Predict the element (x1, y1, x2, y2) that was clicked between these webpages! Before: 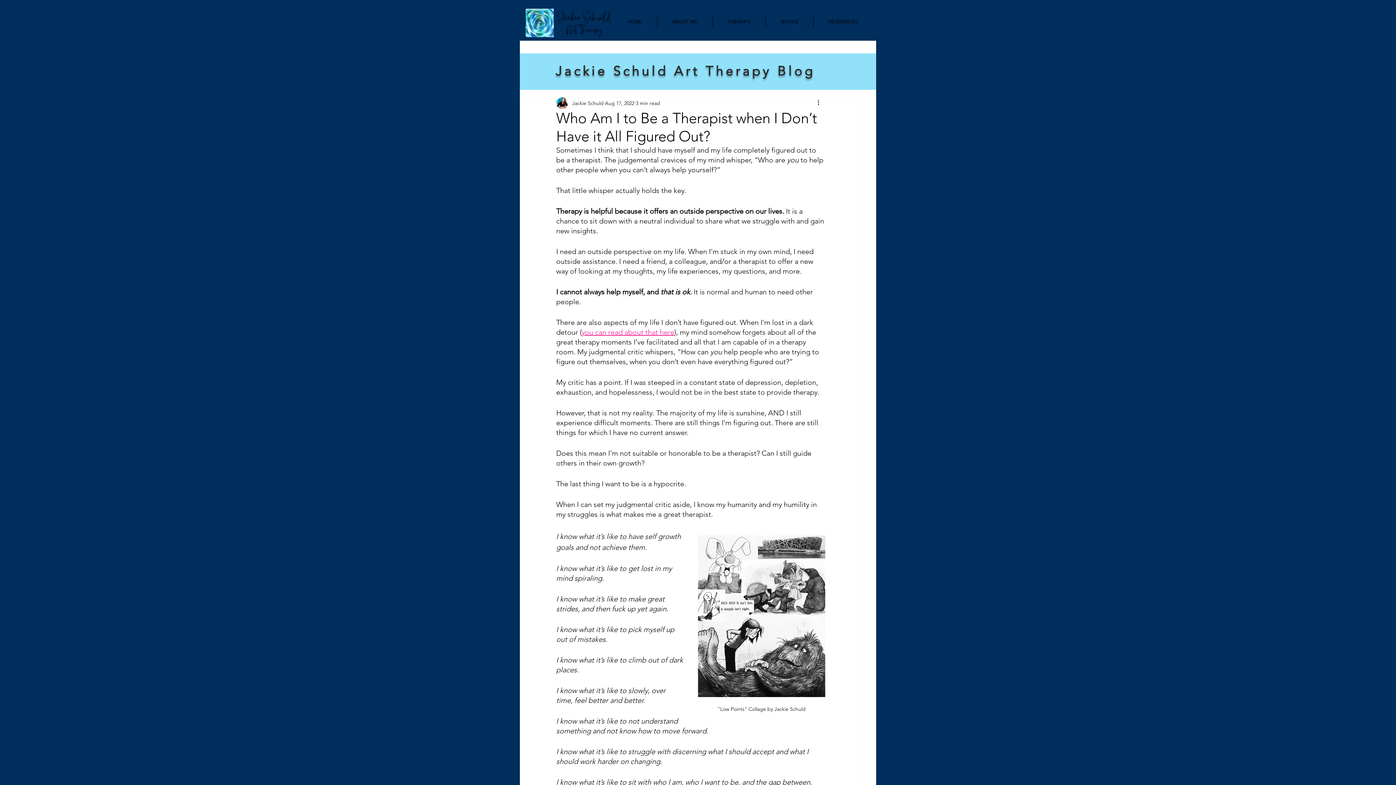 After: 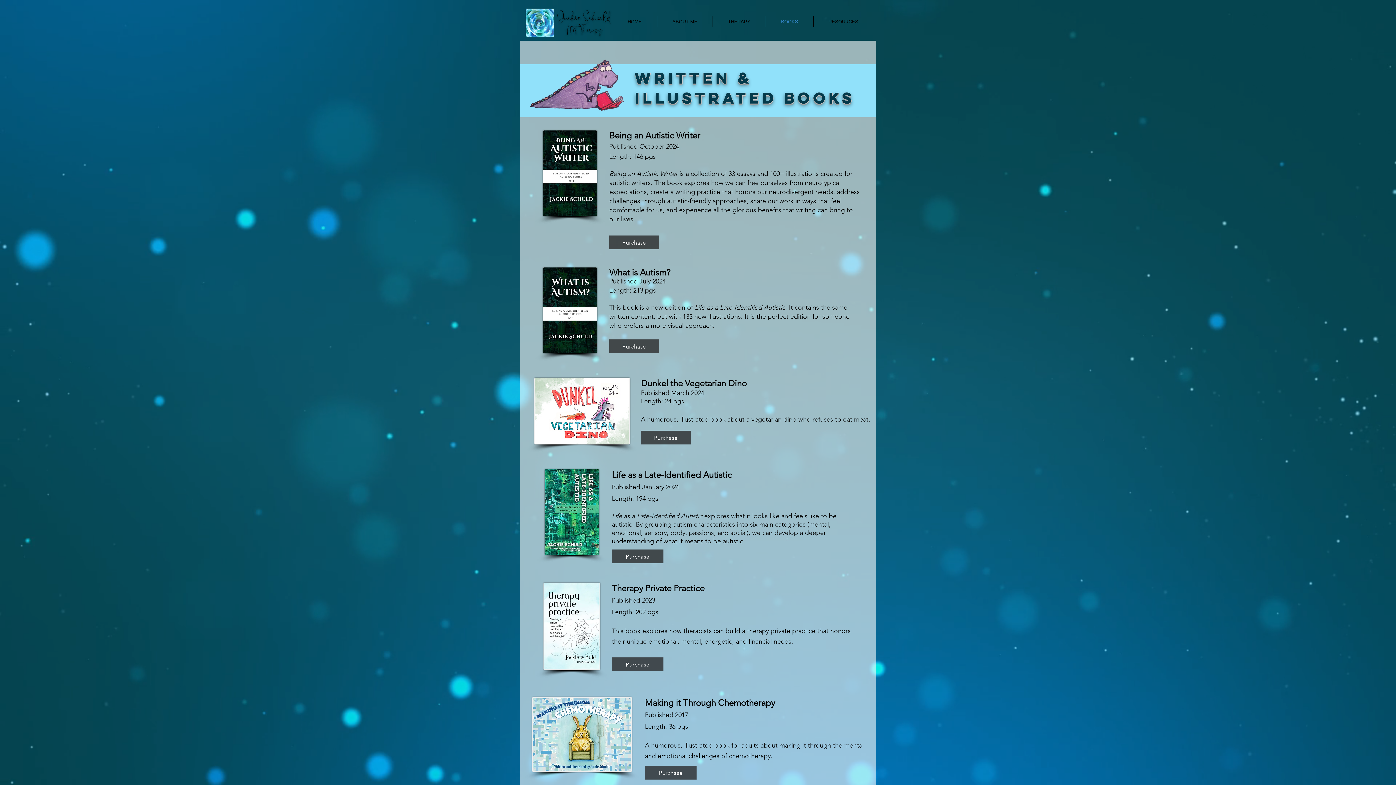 Action: label: BOOKS bbox: (766, 16, 813, 26)